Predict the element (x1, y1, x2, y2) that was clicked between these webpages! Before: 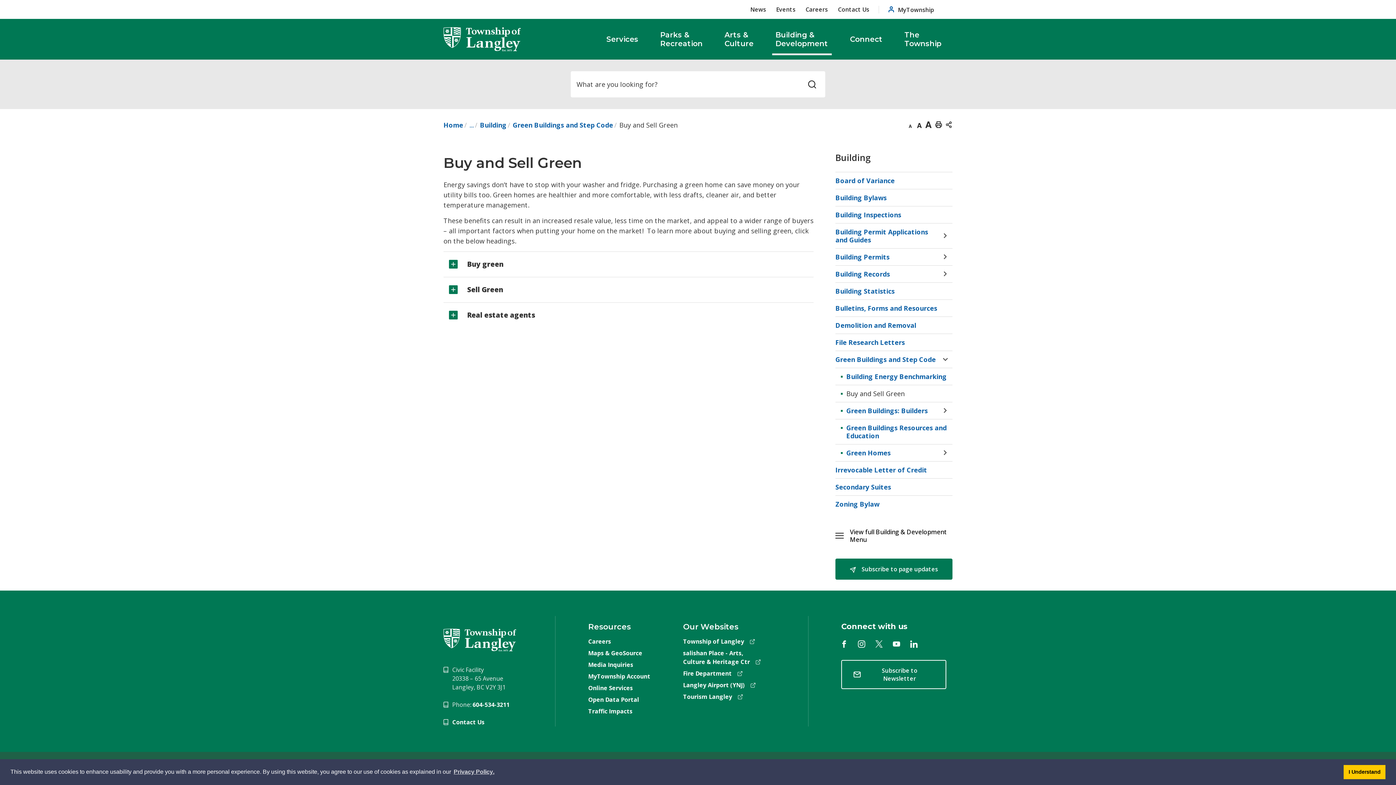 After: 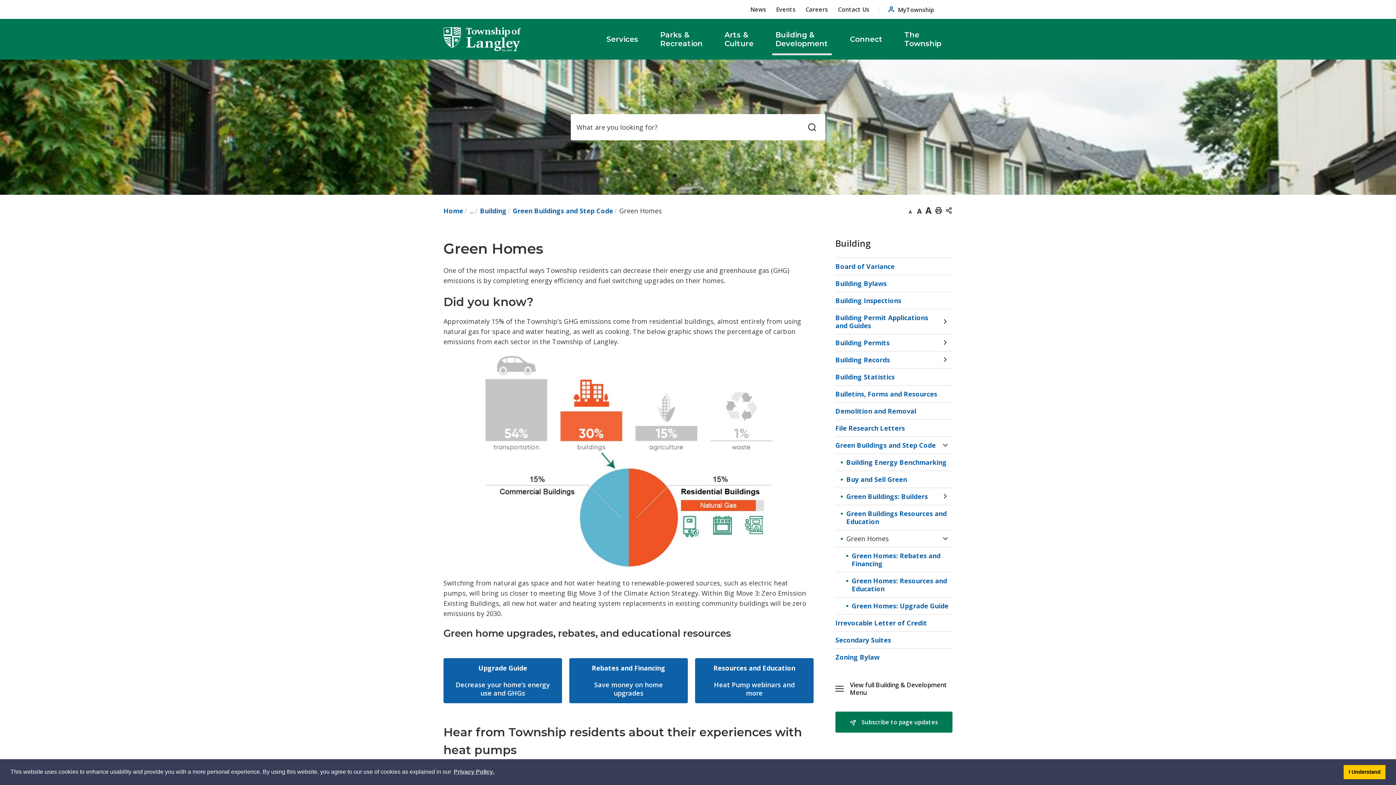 Action: bbox: (835, 444, 938, 461) label: Green Homes